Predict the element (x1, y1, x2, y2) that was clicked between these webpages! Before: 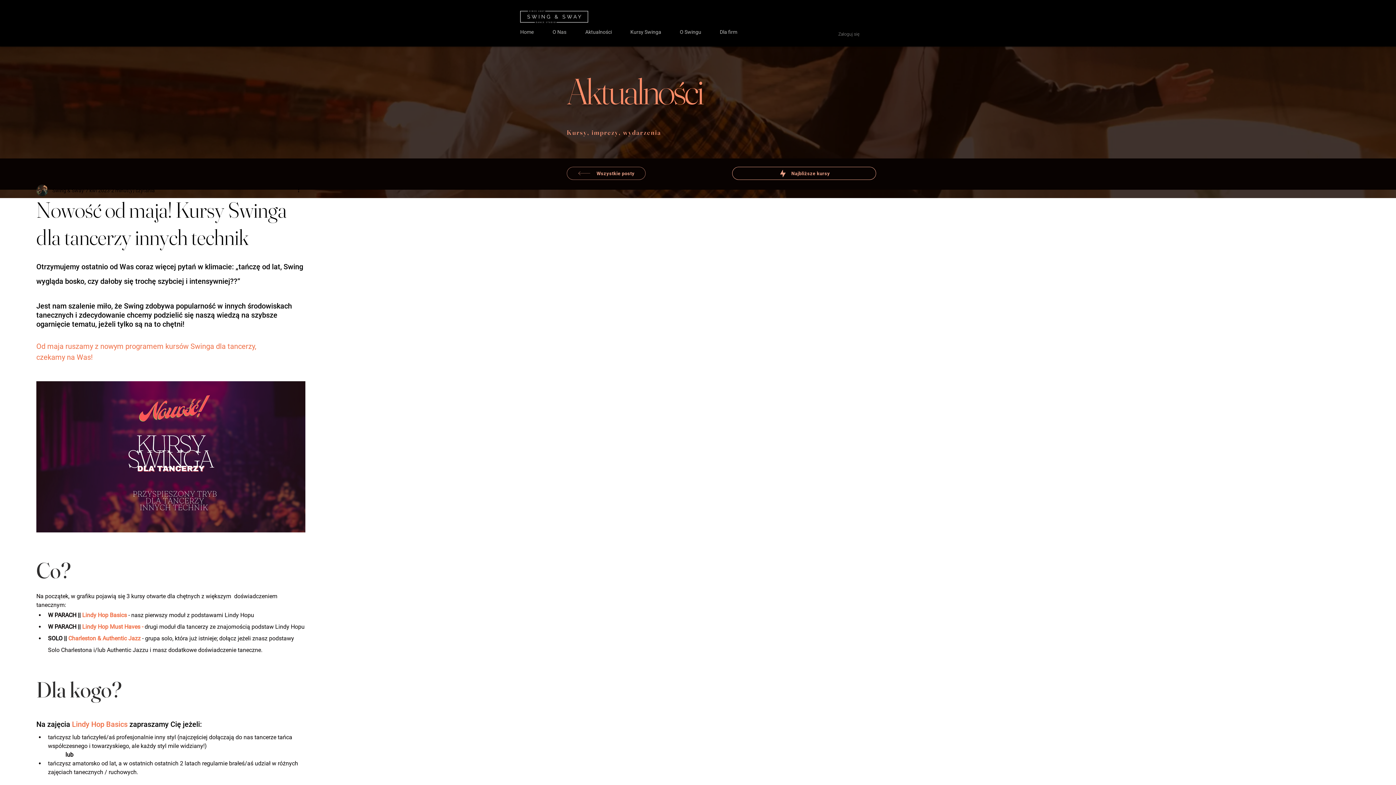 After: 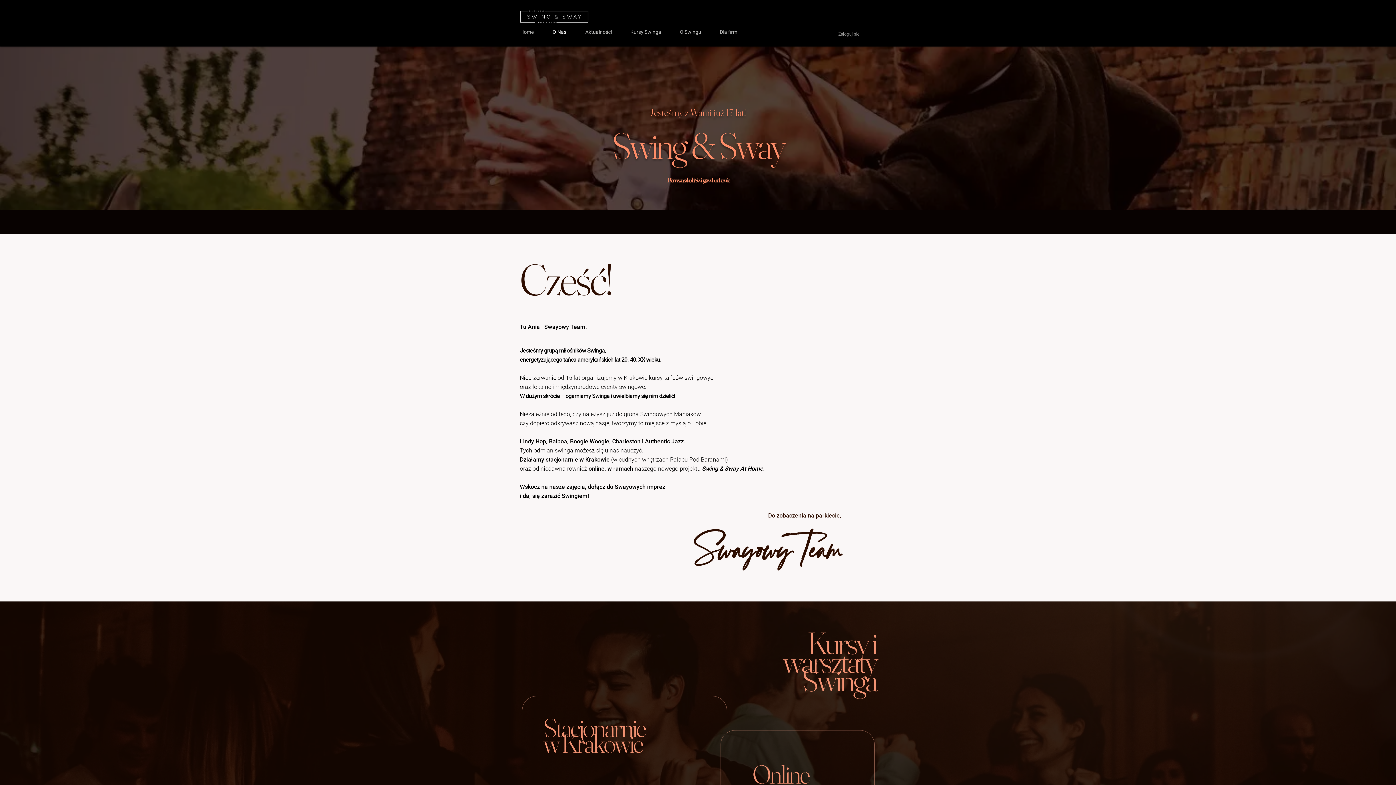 Action: bbox: (547, 22, 580, 41) label: O Nas